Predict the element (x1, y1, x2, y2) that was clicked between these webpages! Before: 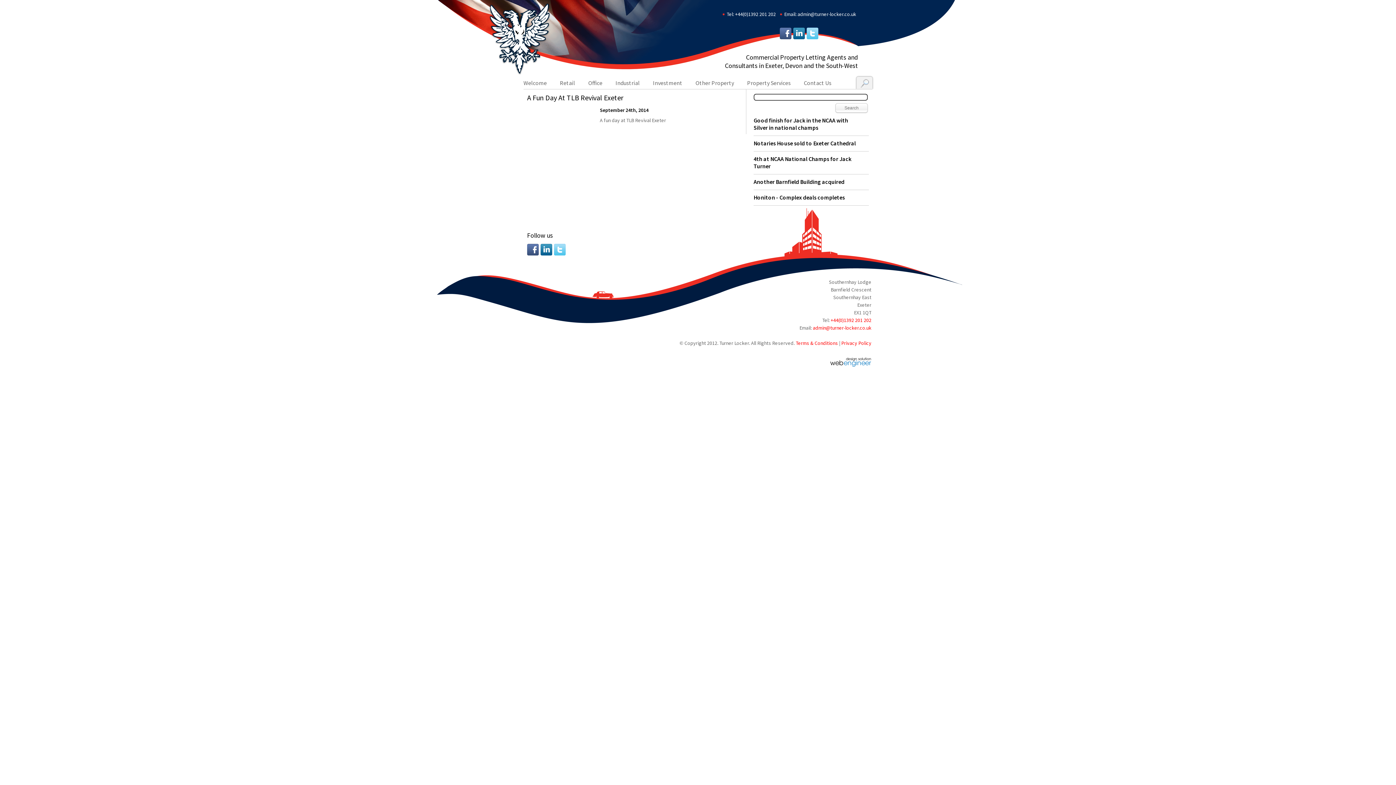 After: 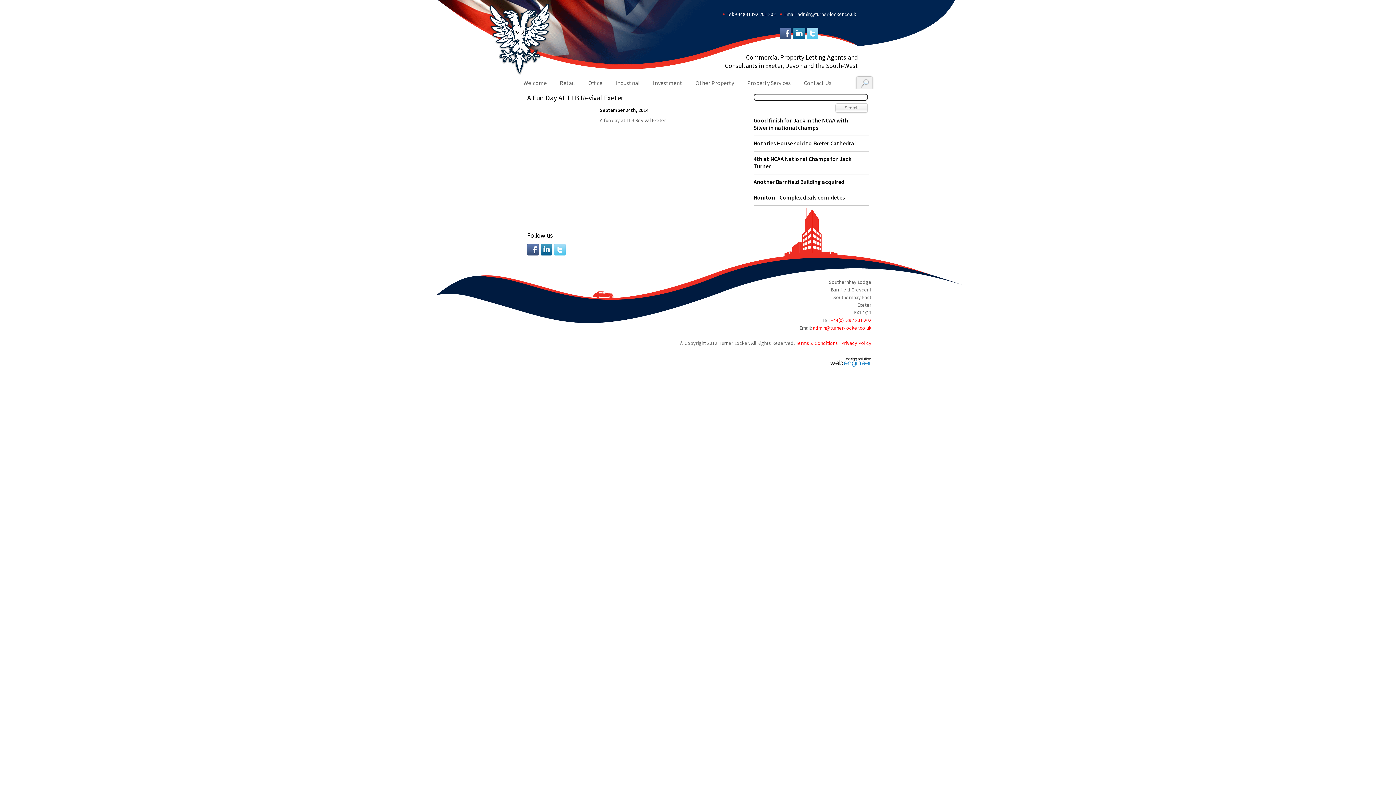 Action: bbox: (813, 324, 871, 331) label: admin@turner-locker.co.uk